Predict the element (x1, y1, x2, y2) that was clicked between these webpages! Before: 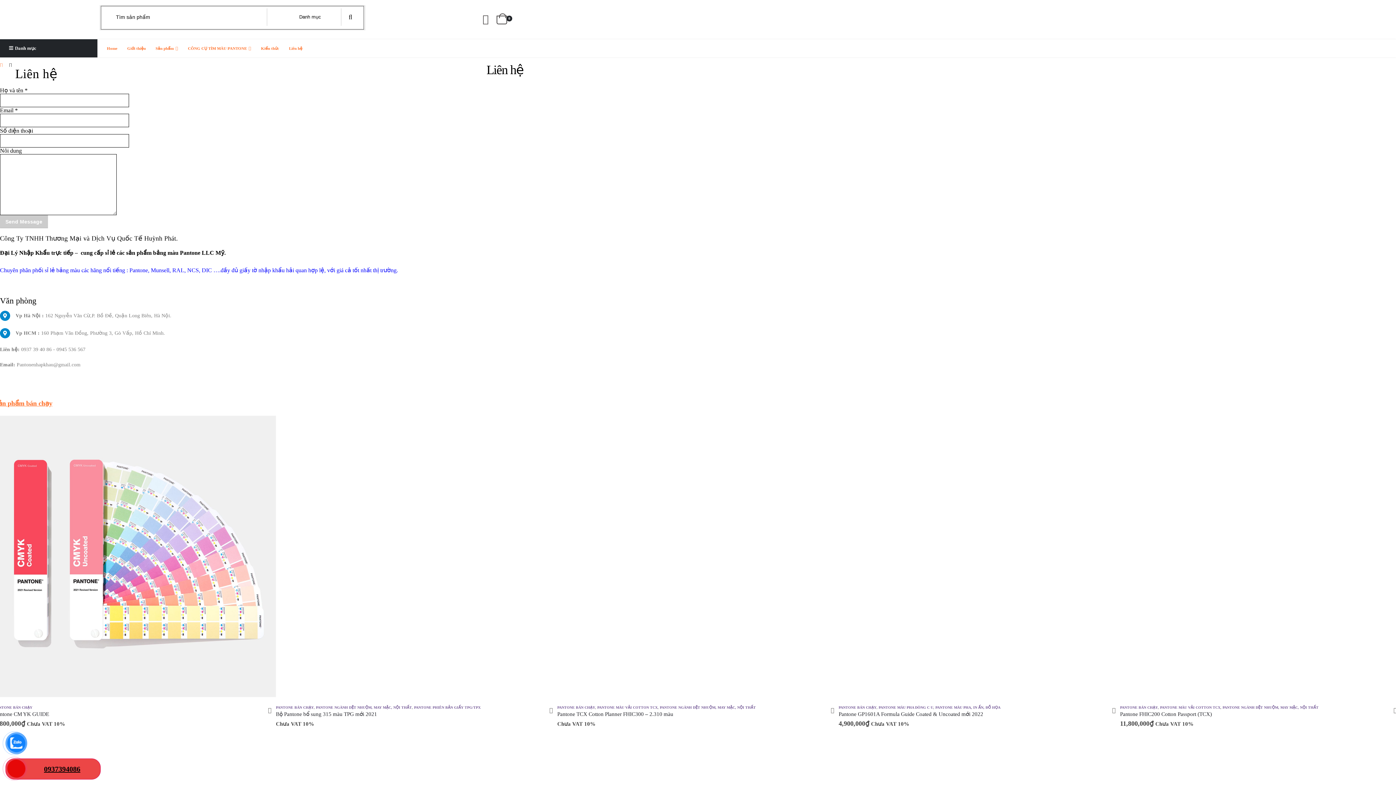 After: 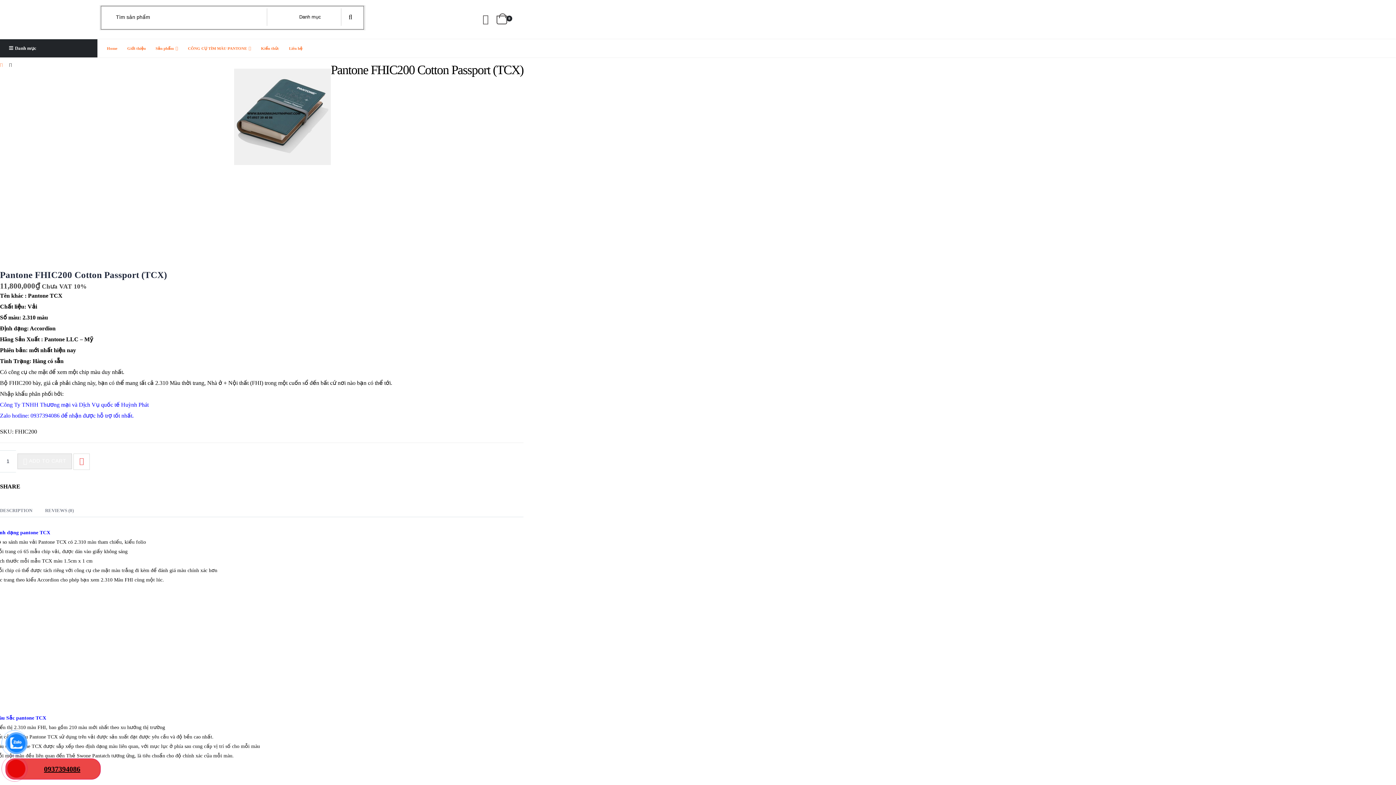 Action: label: Pantone FHIC200 Cotton Passport (TCX) bbox: (1120, 710, 1401, 718)